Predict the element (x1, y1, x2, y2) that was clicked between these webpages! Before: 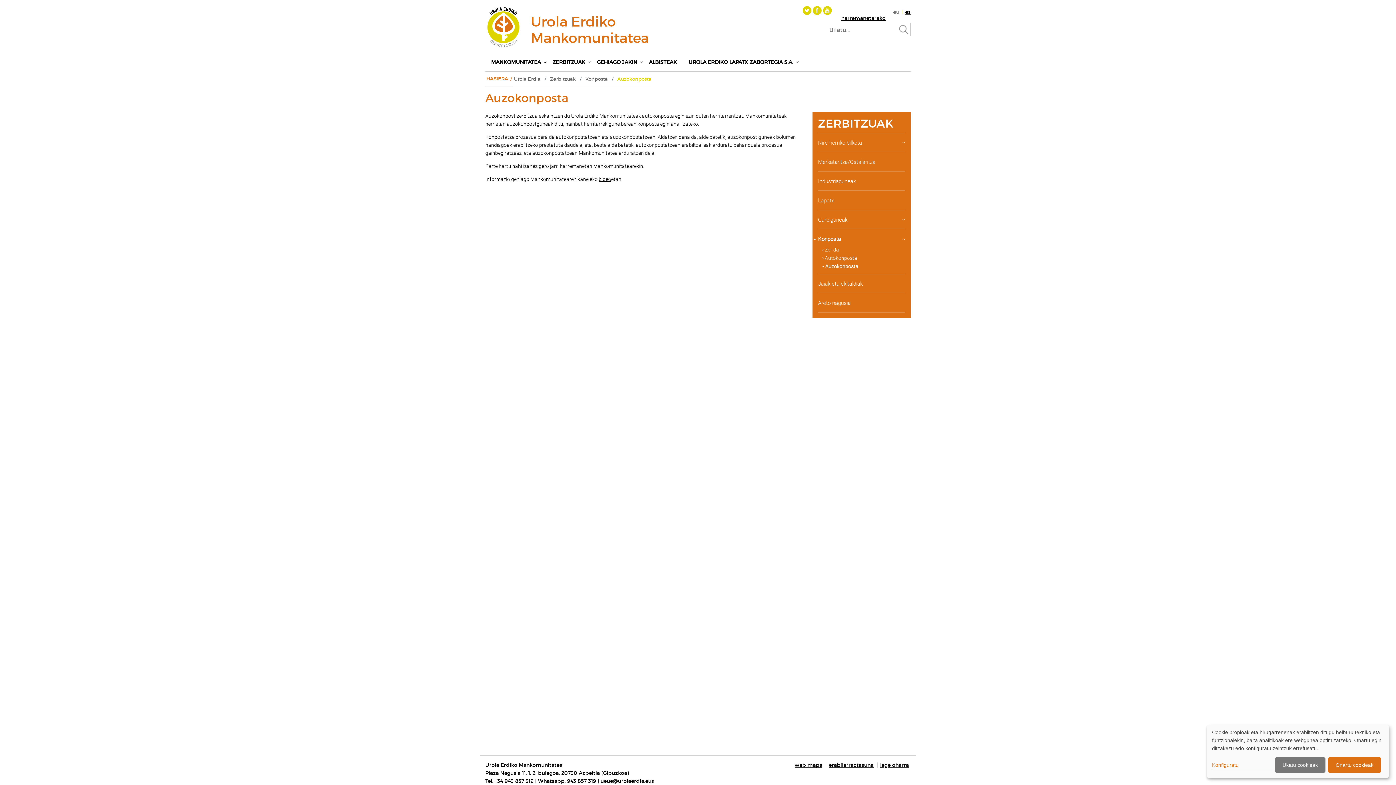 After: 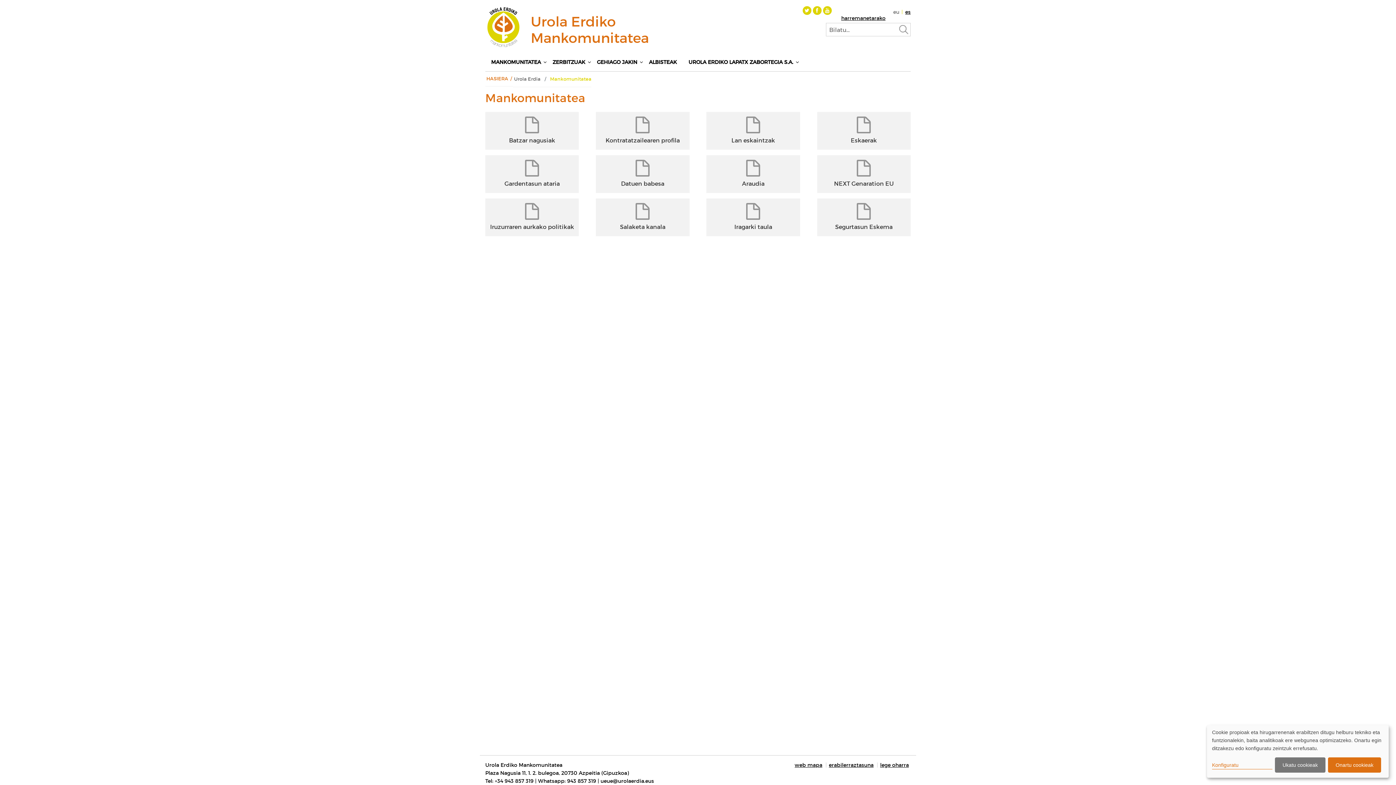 Action: bbox: (485, 53, 546, 71) label: MANKOMUNITATEA